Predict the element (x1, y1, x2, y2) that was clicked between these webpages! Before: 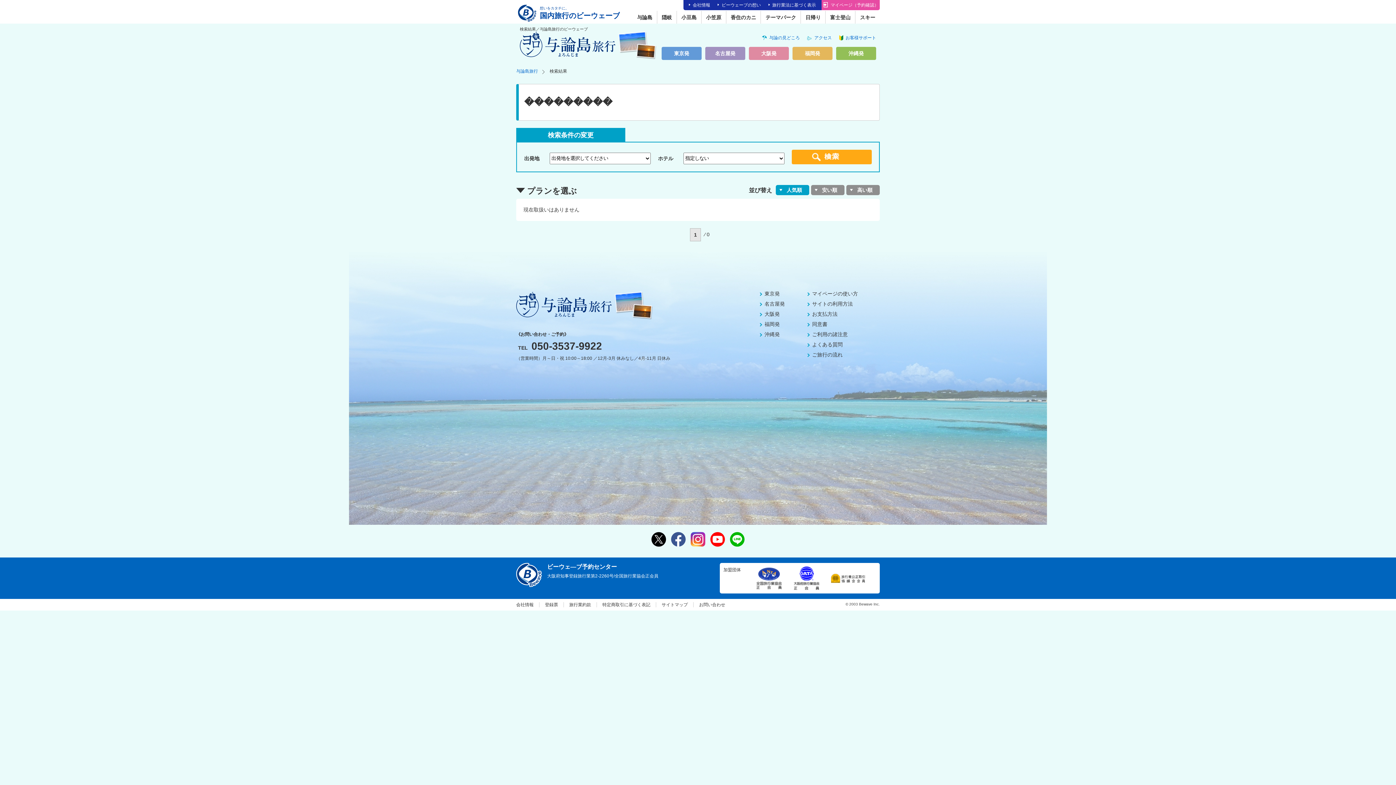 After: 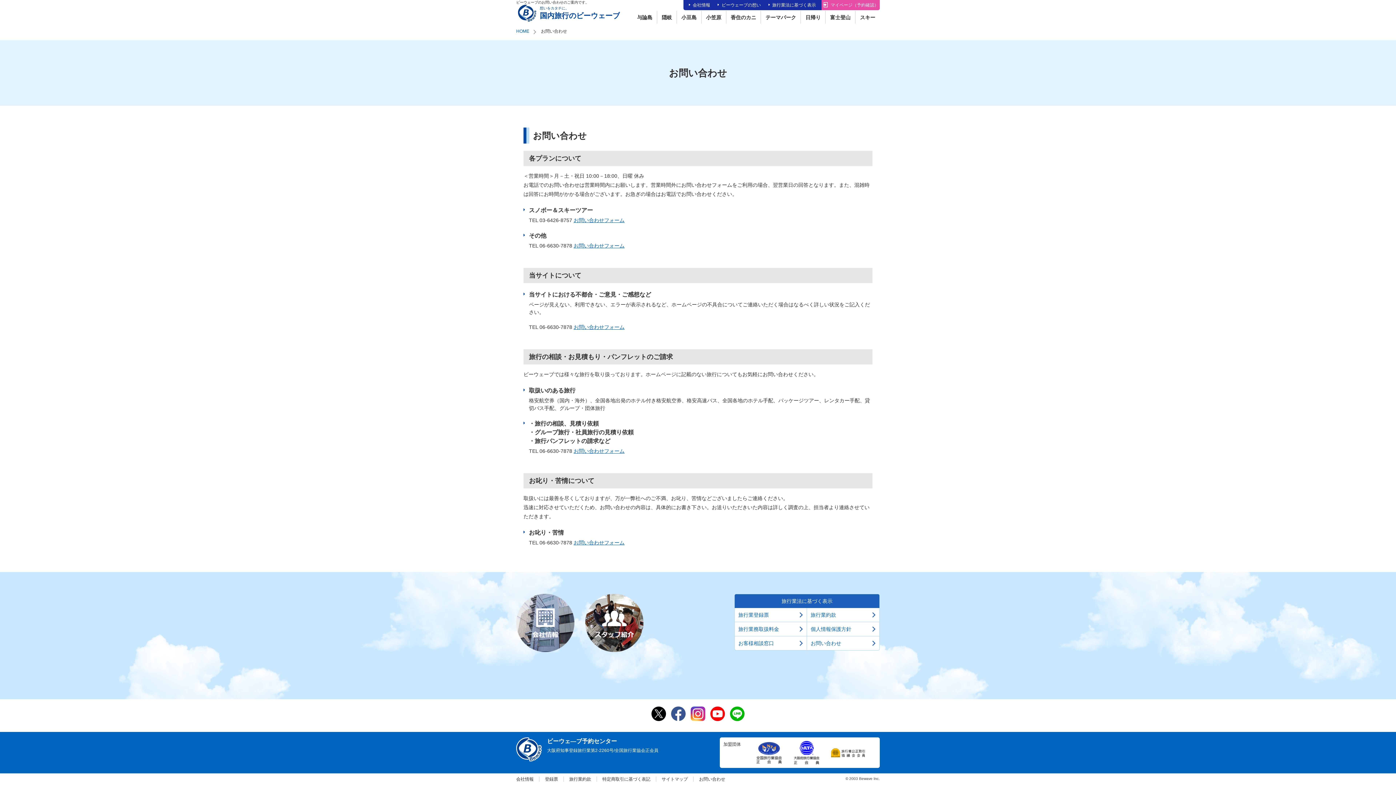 Action: bbox: (693, 602, 730, 607) label: お問い合わせ